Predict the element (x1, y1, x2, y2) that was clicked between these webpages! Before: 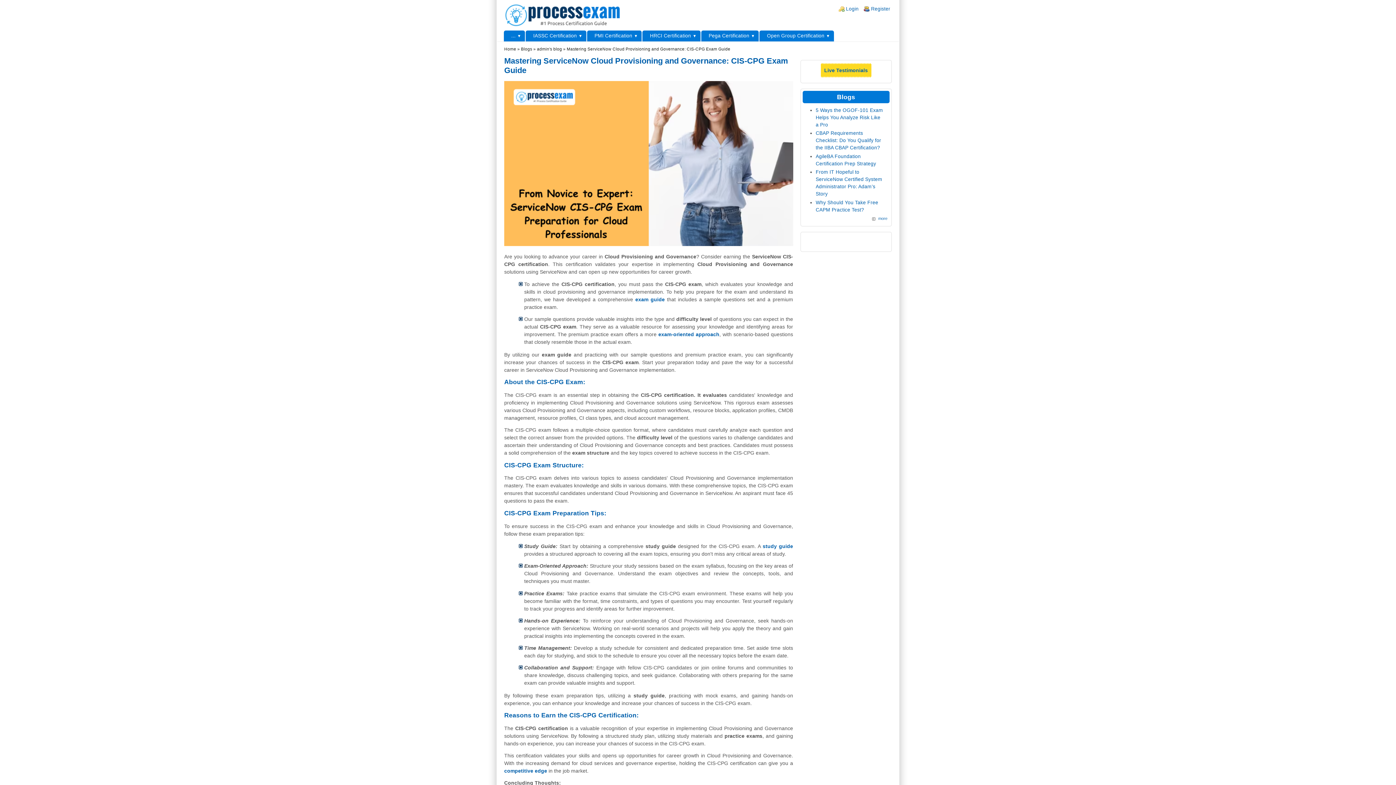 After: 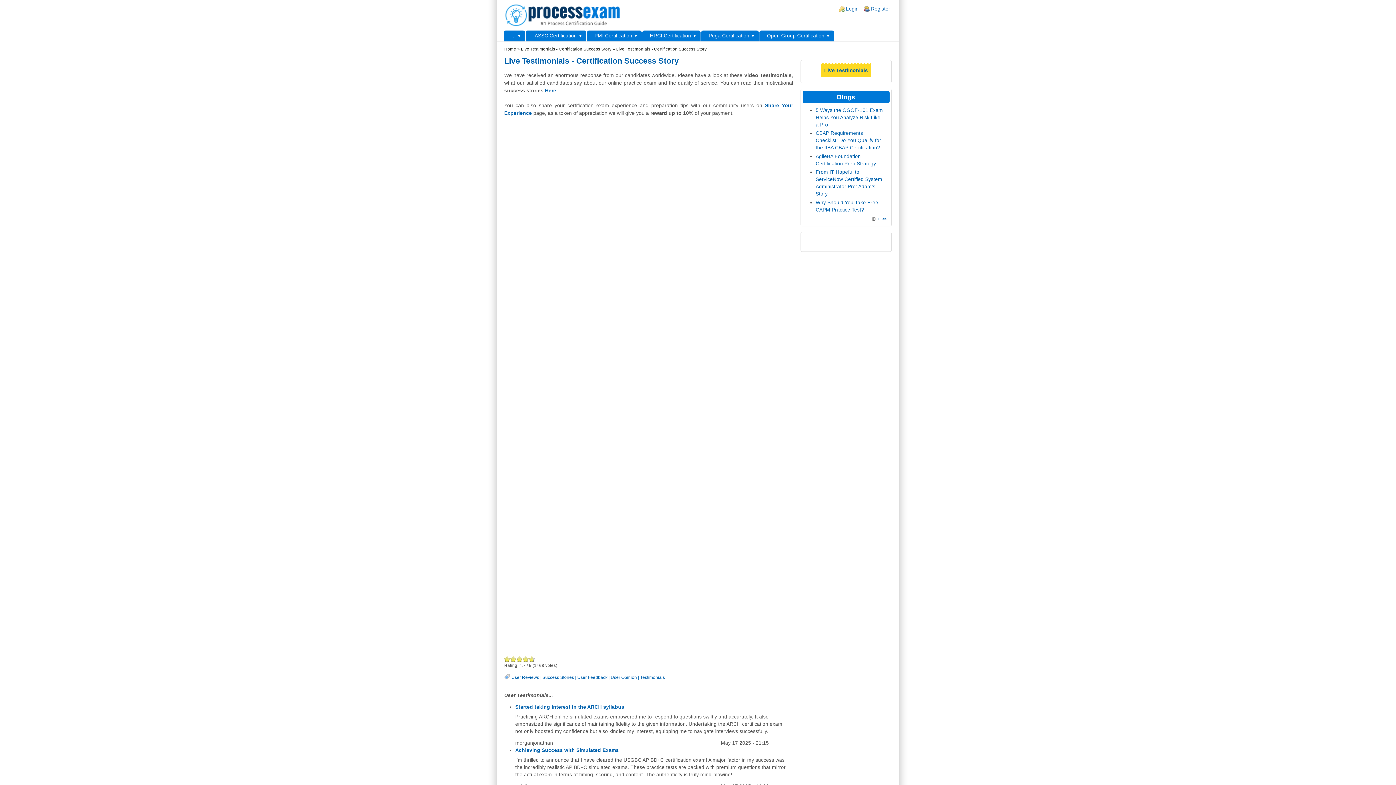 Action: label: Live Testimonials bbox: (820, 67, 871, 73)